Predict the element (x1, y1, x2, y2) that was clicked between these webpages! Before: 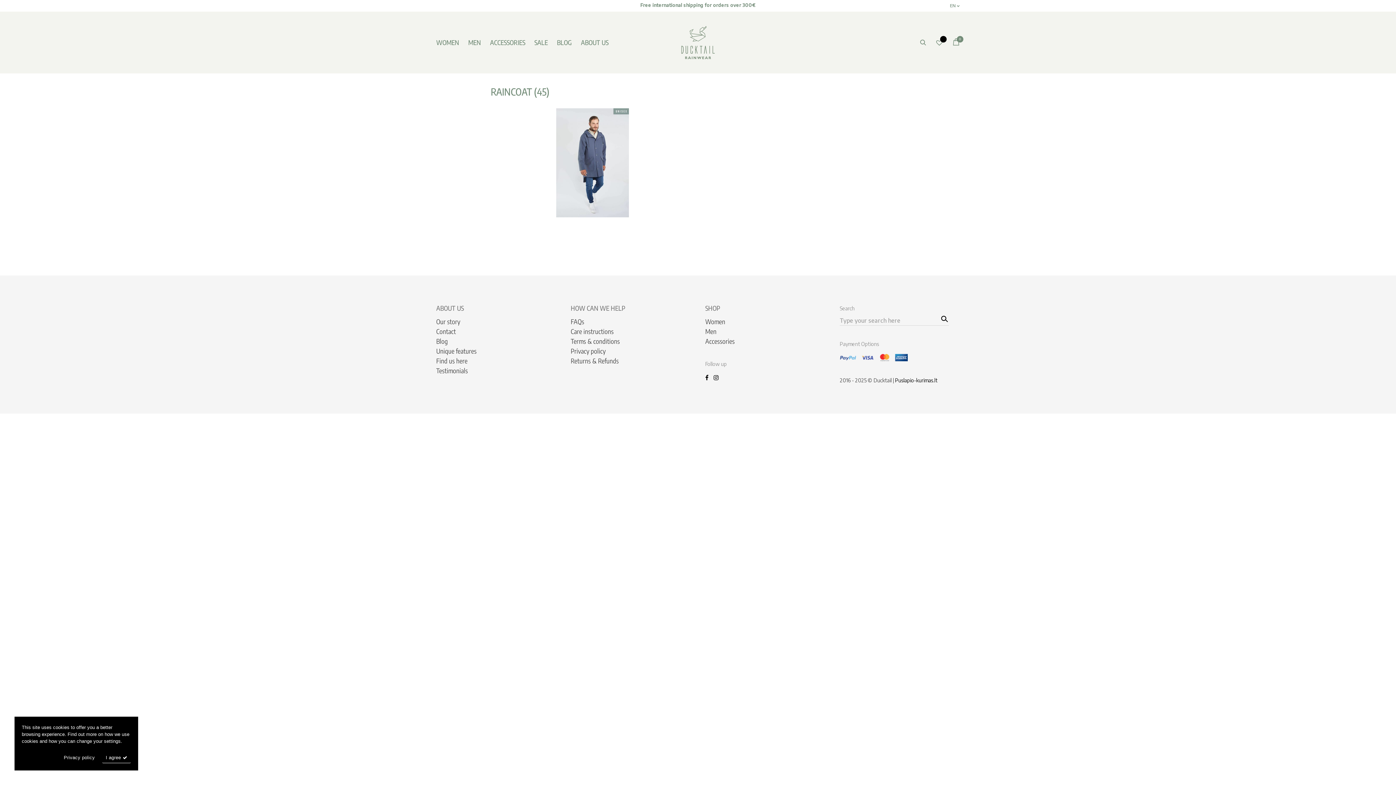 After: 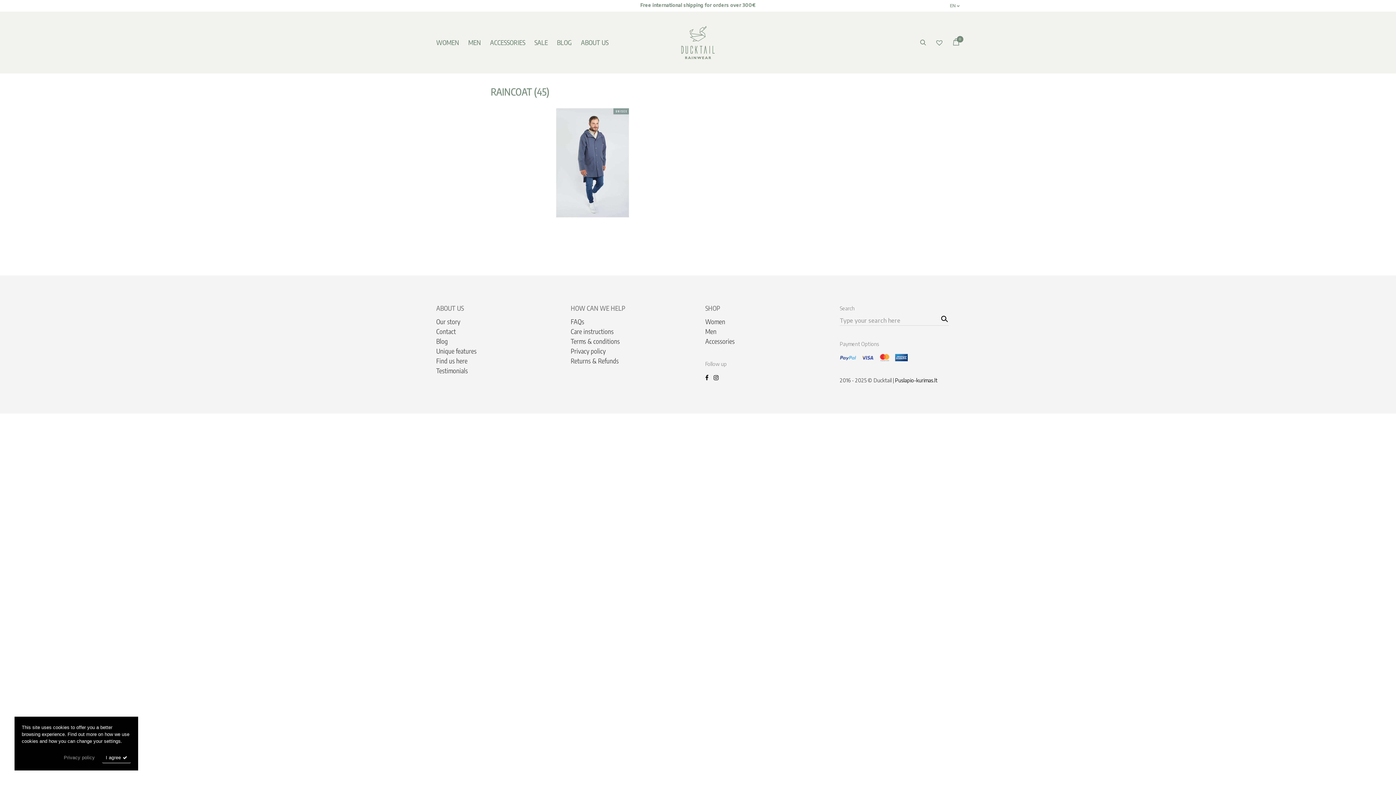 Action: label: Privacy policy bbox: (60, 752, 98, 763)